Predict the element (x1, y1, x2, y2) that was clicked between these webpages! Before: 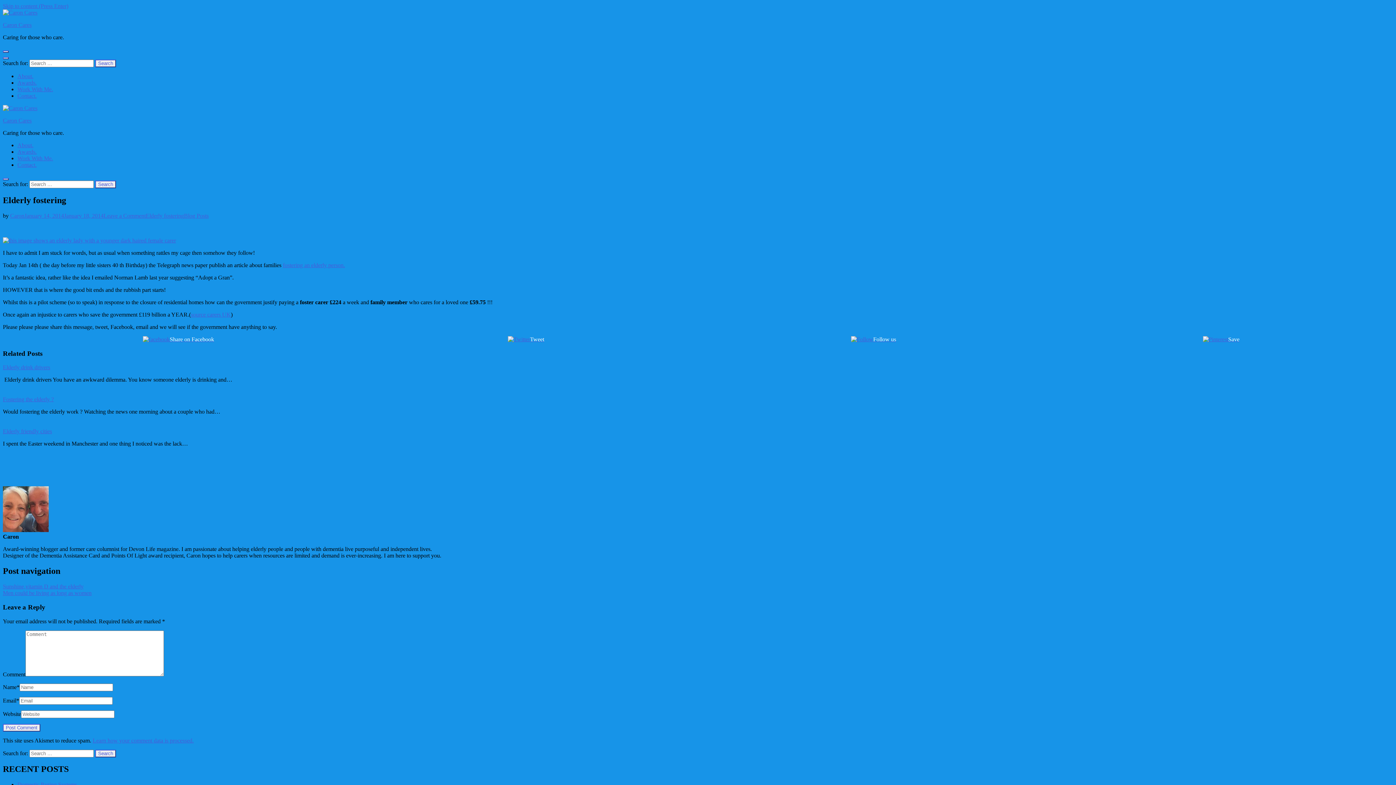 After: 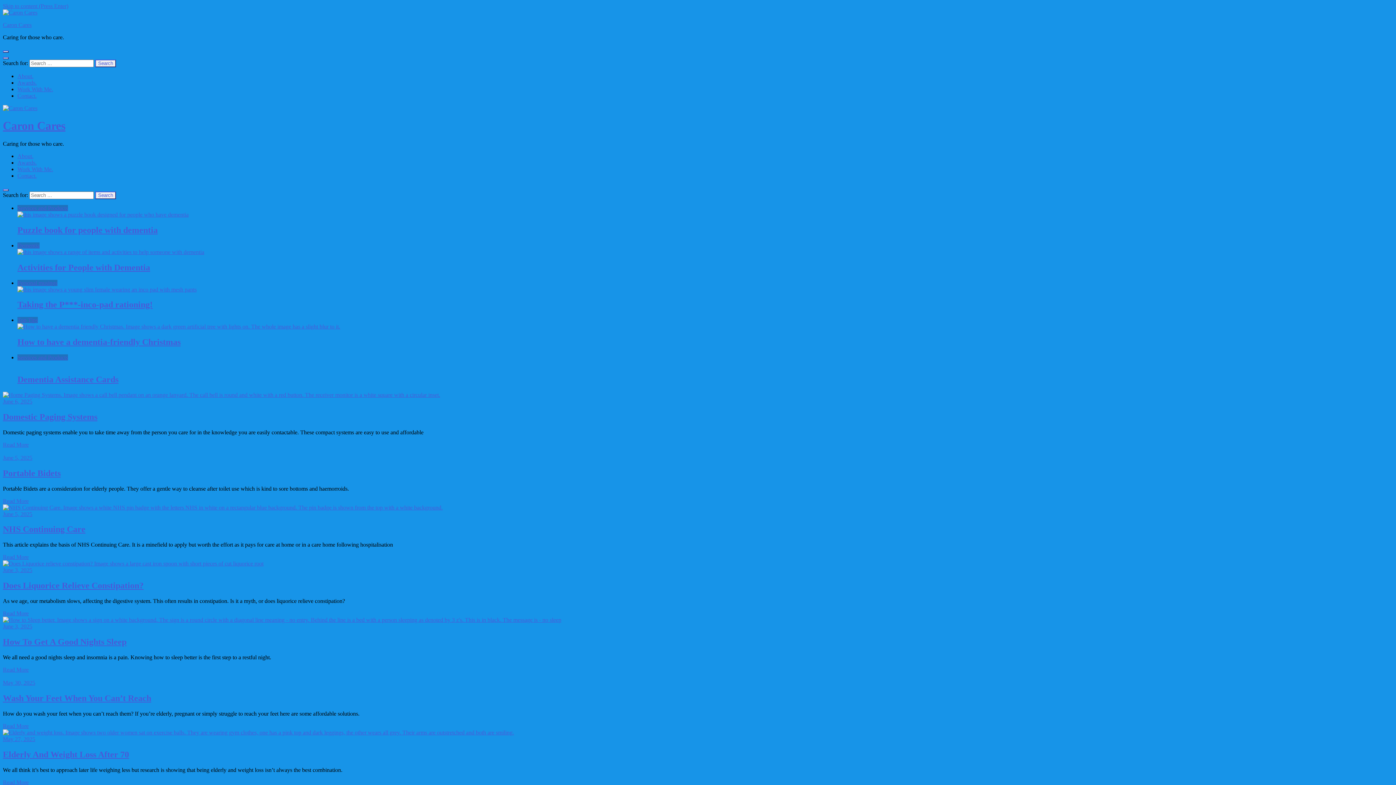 Action: bbox: (2, 117, 31, 123) label: Caron Cares